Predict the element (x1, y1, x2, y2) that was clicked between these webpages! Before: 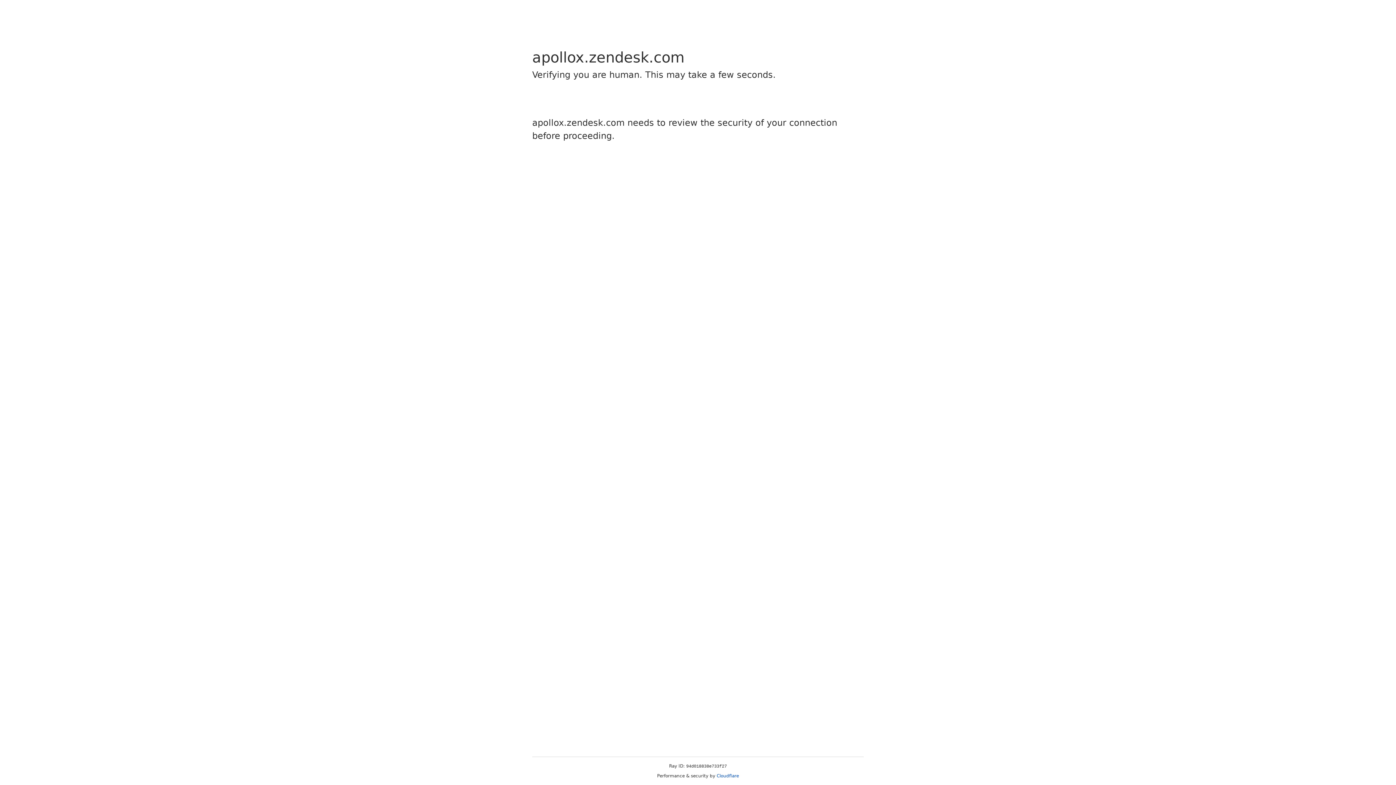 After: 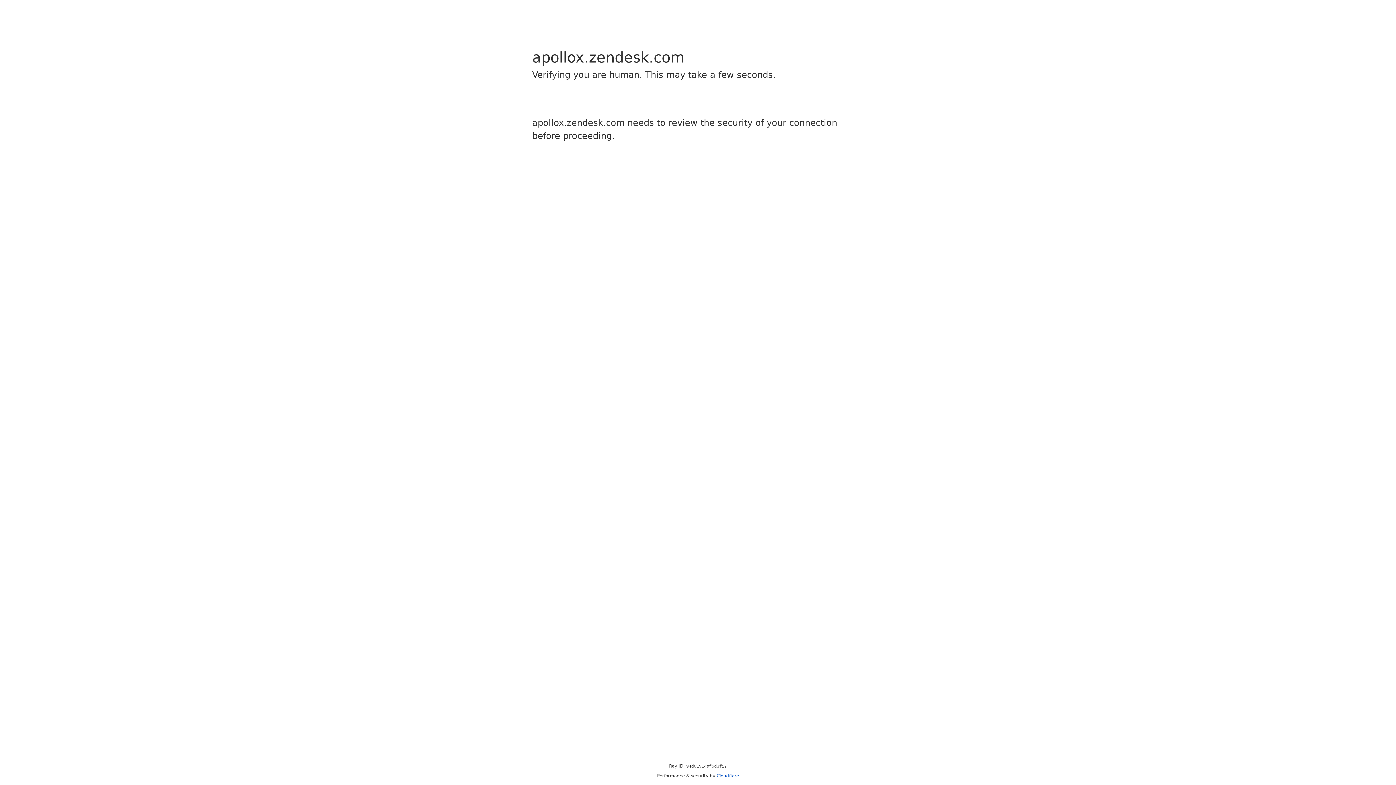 Action: bbox: (716, 773, 739, 778) label: Cloudflare